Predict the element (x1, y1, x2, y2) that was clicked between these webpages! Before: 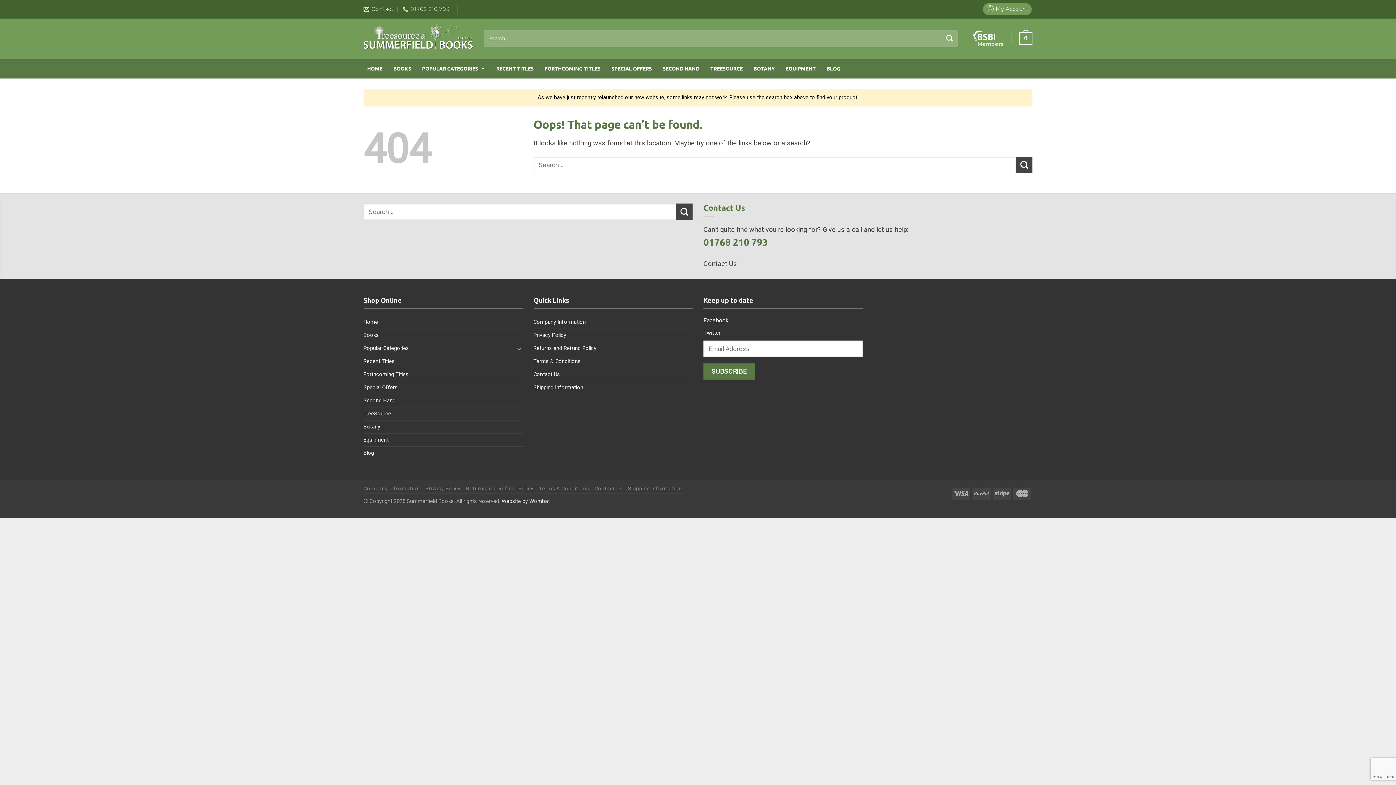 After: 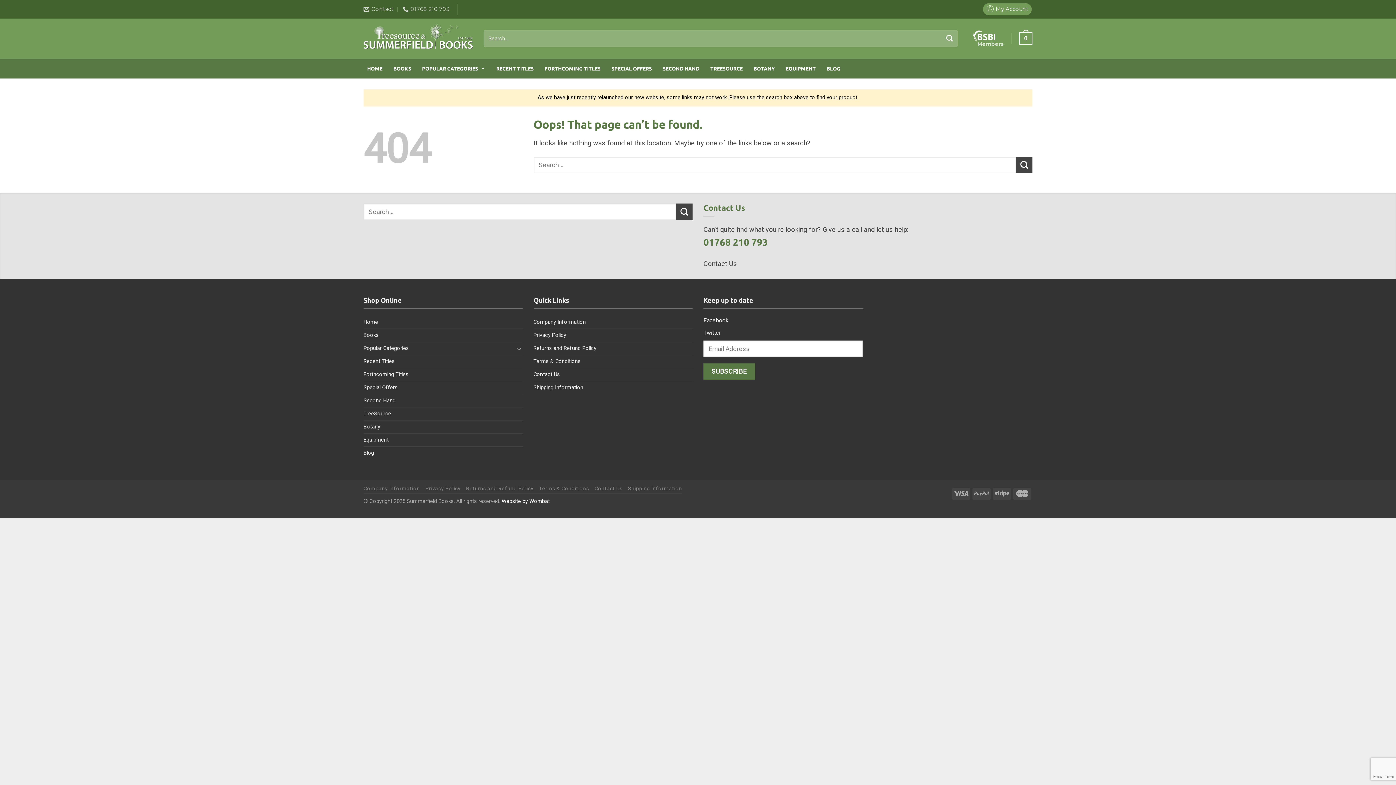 Action: bbox: (501, 498, 549, 504) label: Website by Wombat